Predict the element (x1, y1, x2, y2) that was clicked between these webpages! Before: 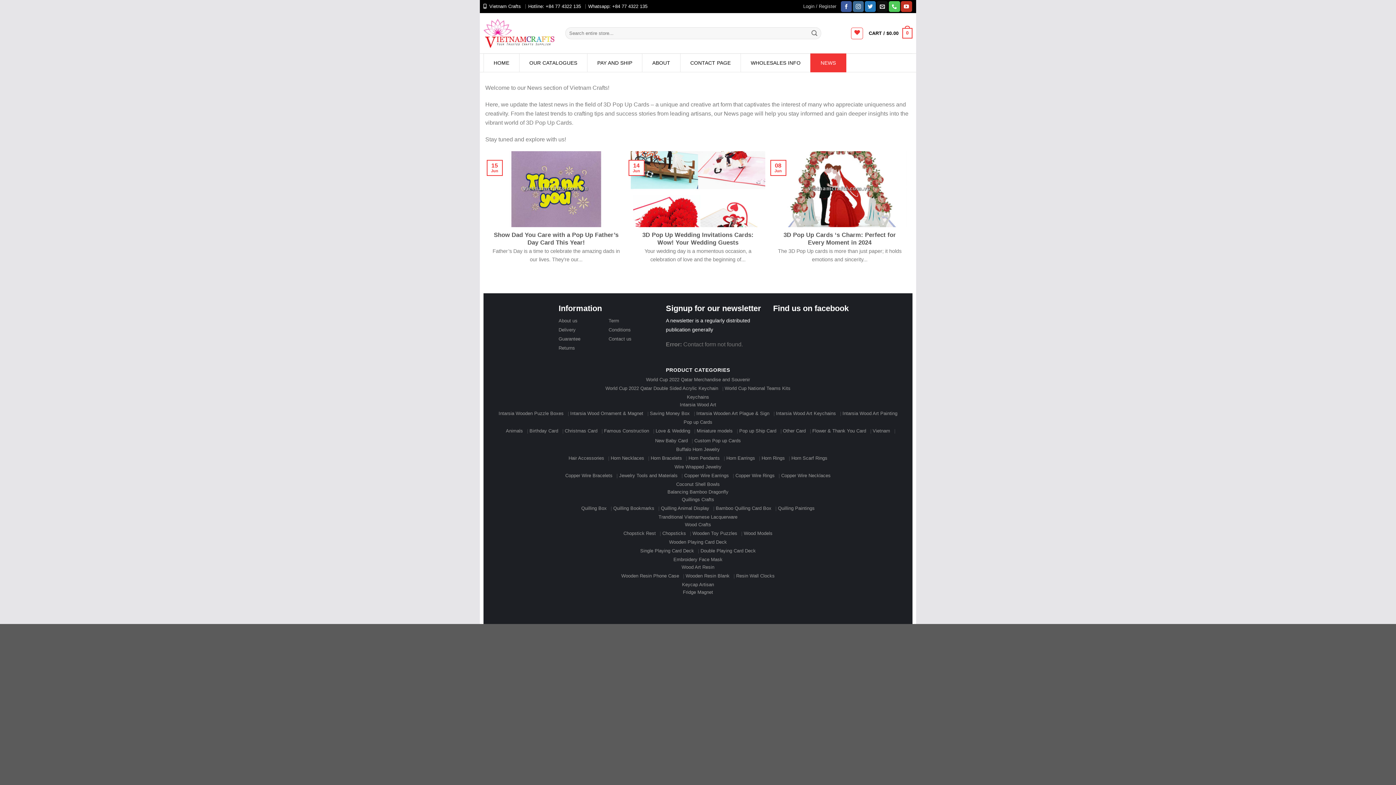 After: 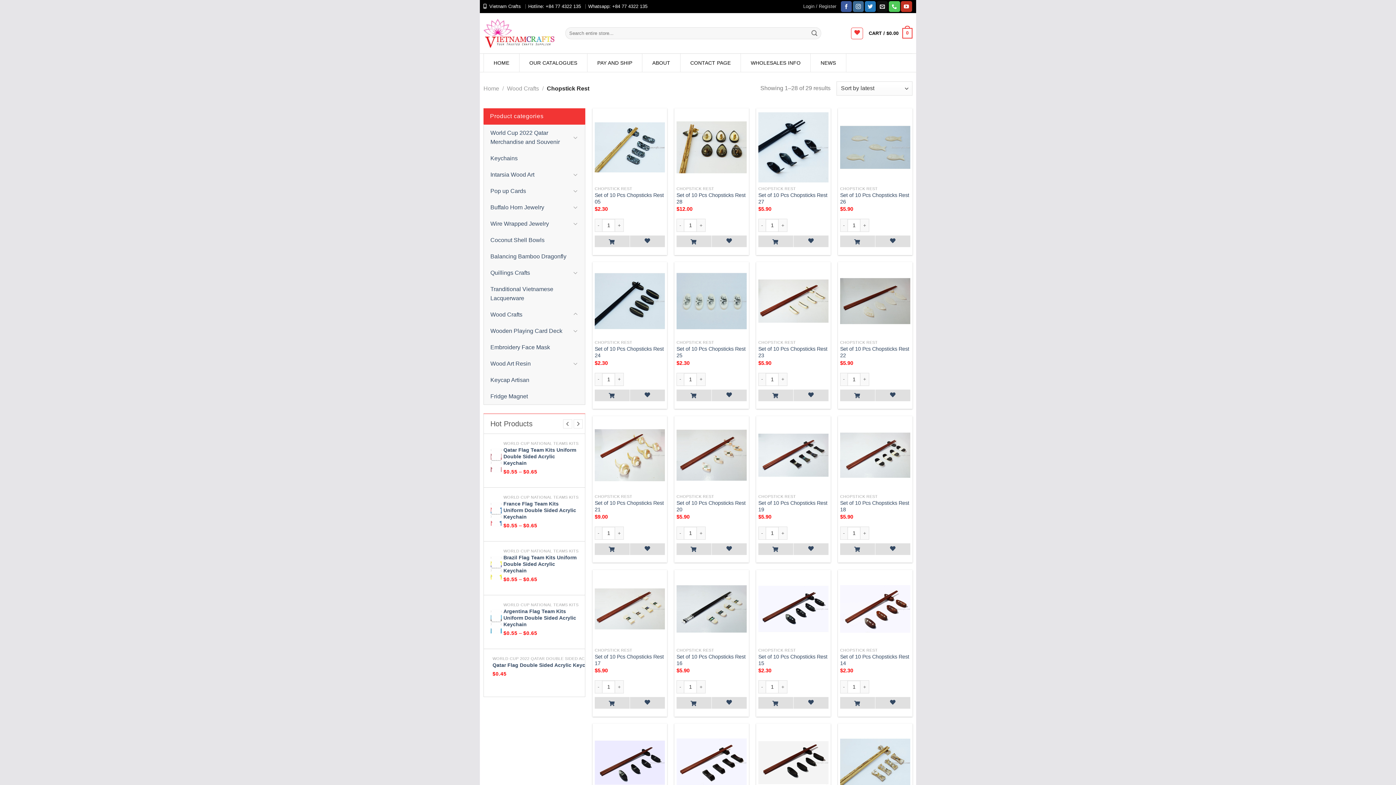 Action: label: Chopstick Rest bbox: (623, 531, 656, 536)